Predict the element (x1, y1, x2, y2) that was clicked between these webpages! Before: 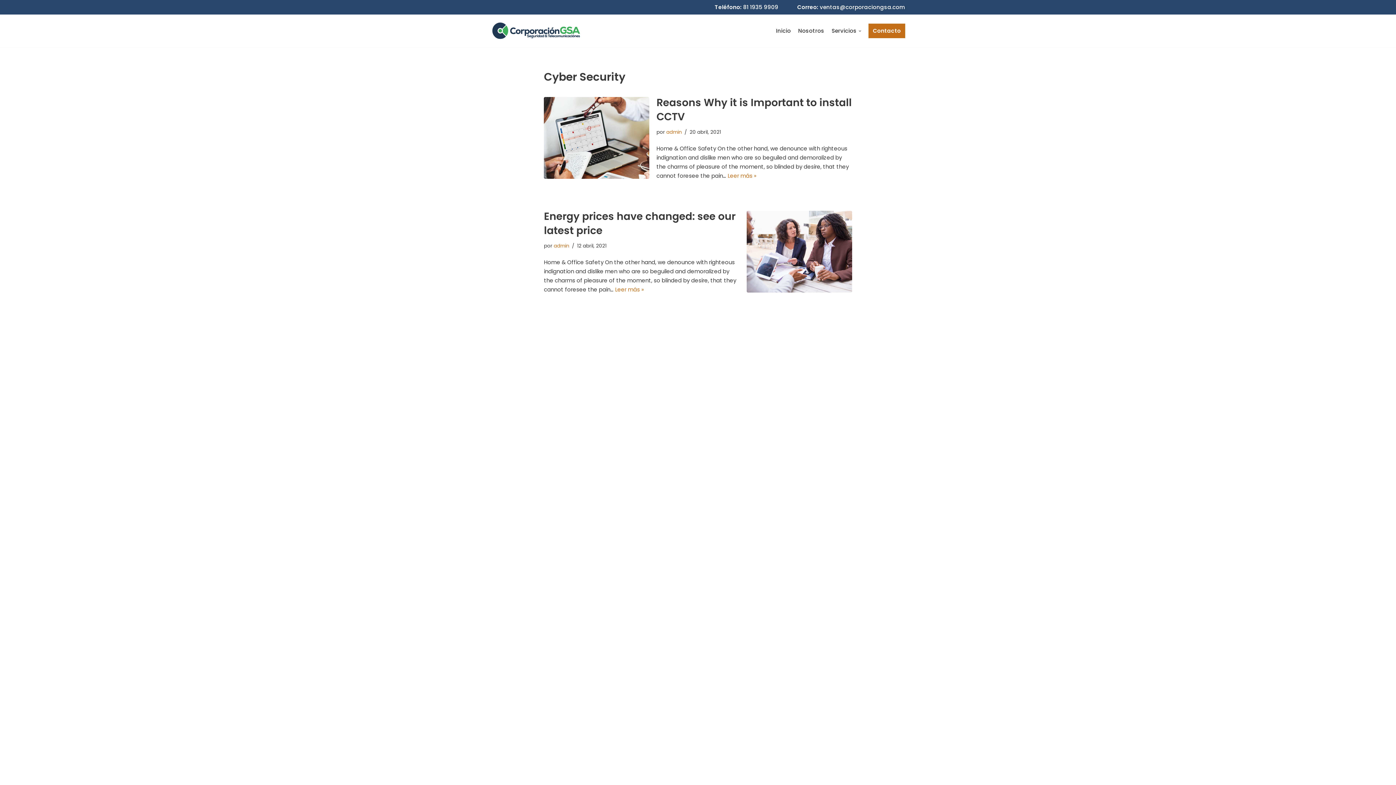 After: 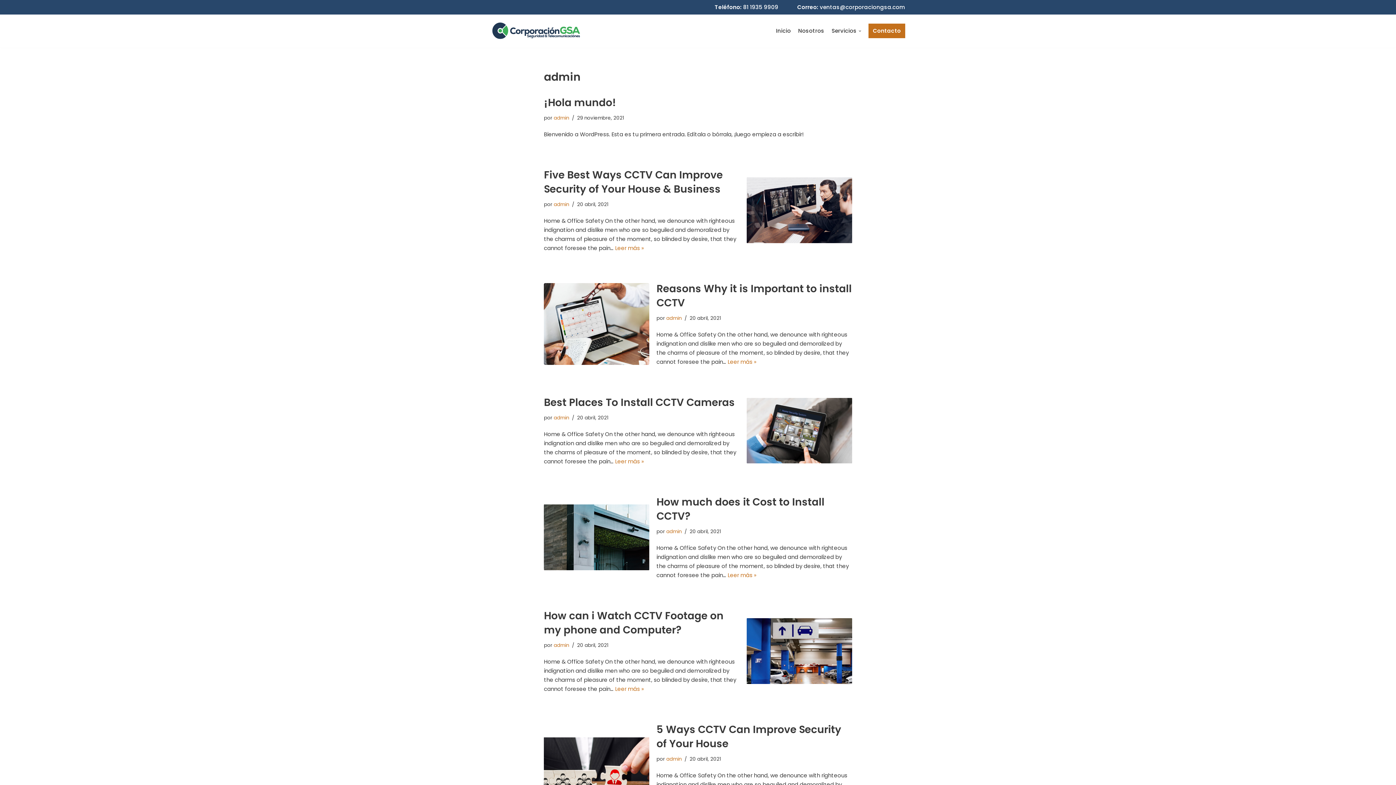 Action: label: admin bbox: (553, 242, 569, 249)